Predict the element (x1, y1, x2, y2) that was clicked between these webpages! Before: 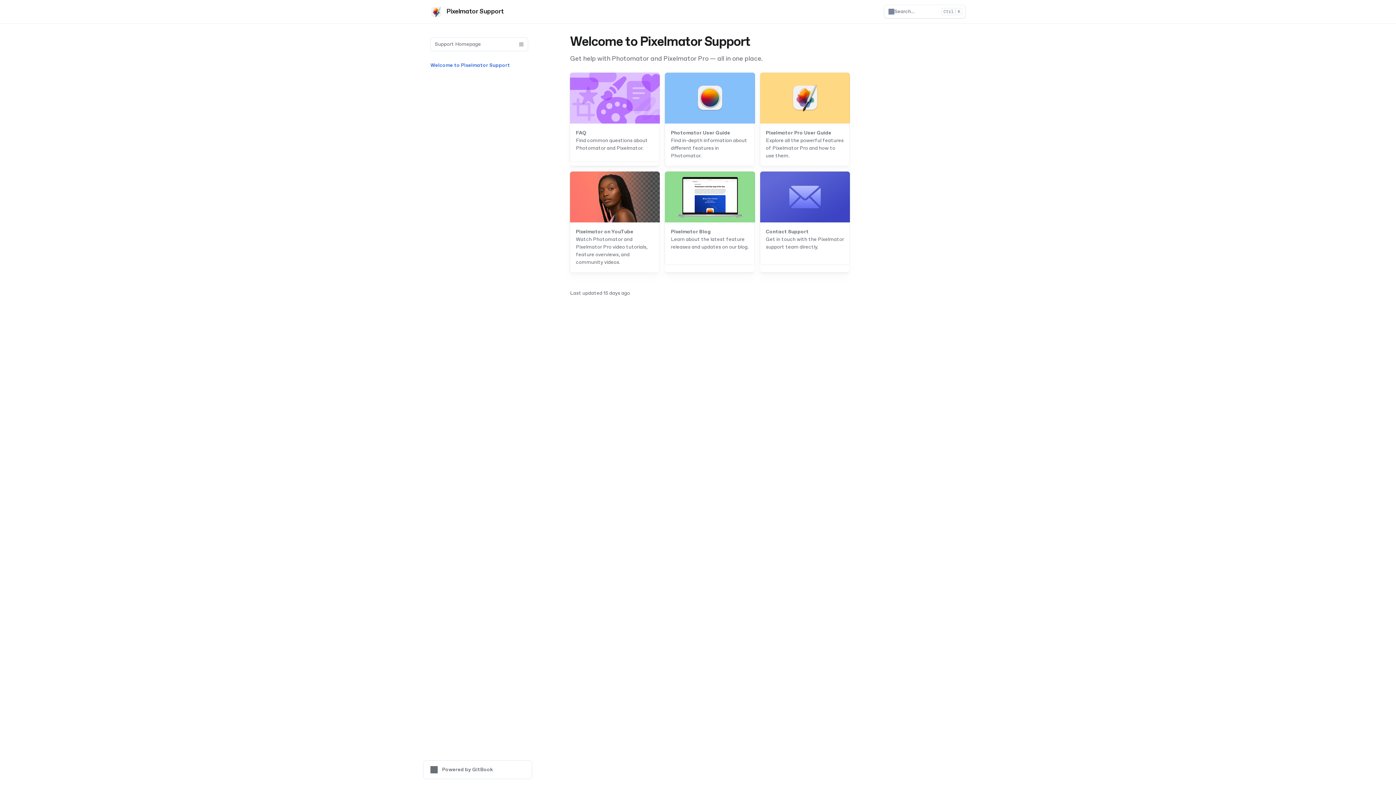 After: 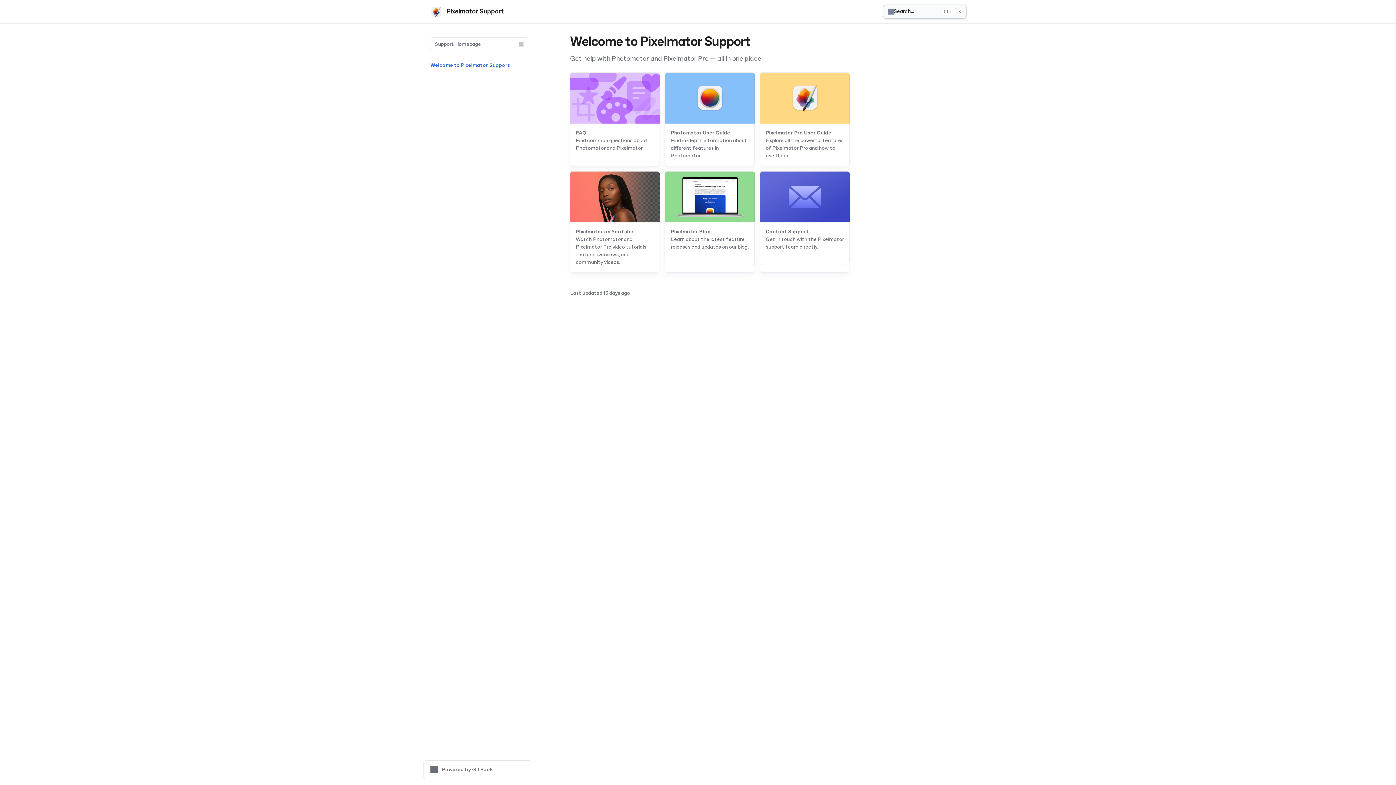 Action: bbox: (884, 5, 965, 18) label: Search